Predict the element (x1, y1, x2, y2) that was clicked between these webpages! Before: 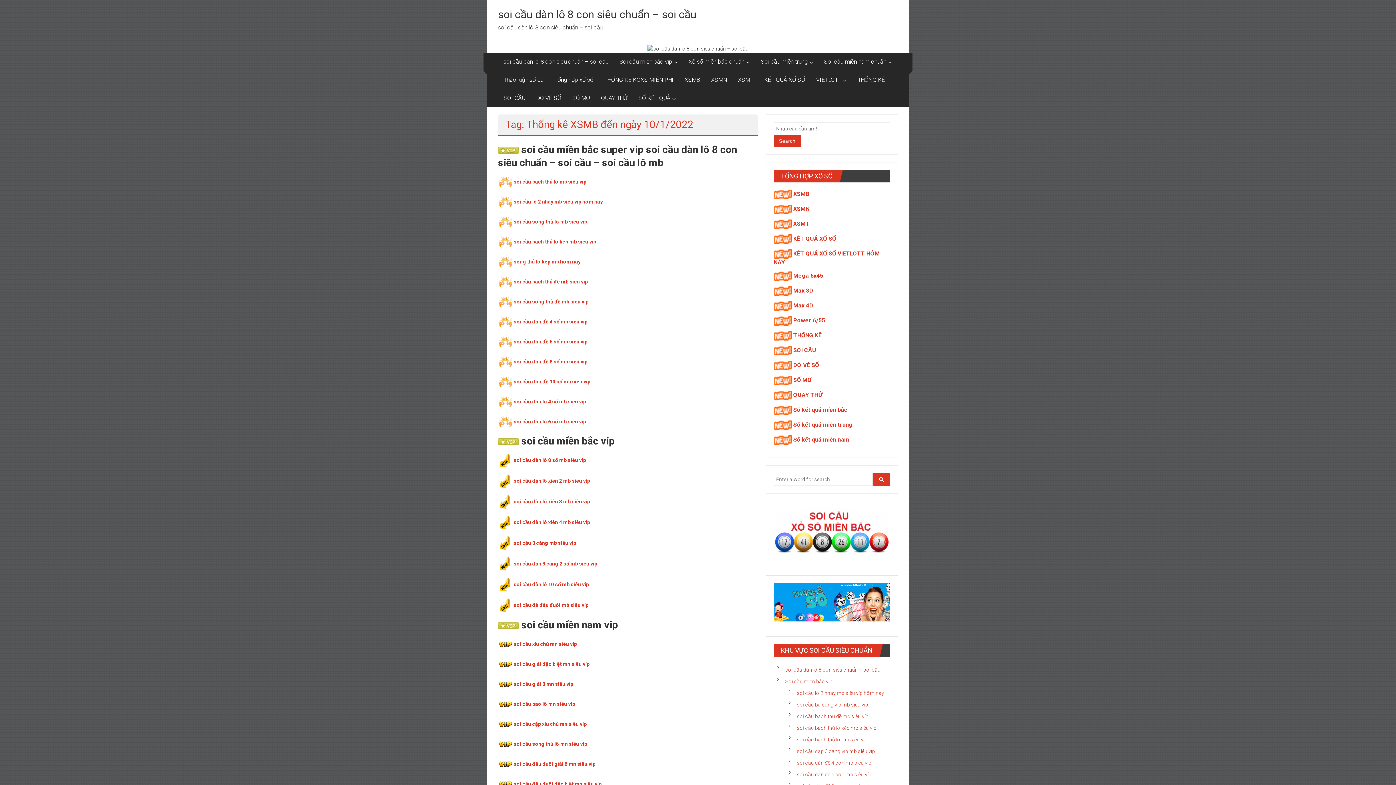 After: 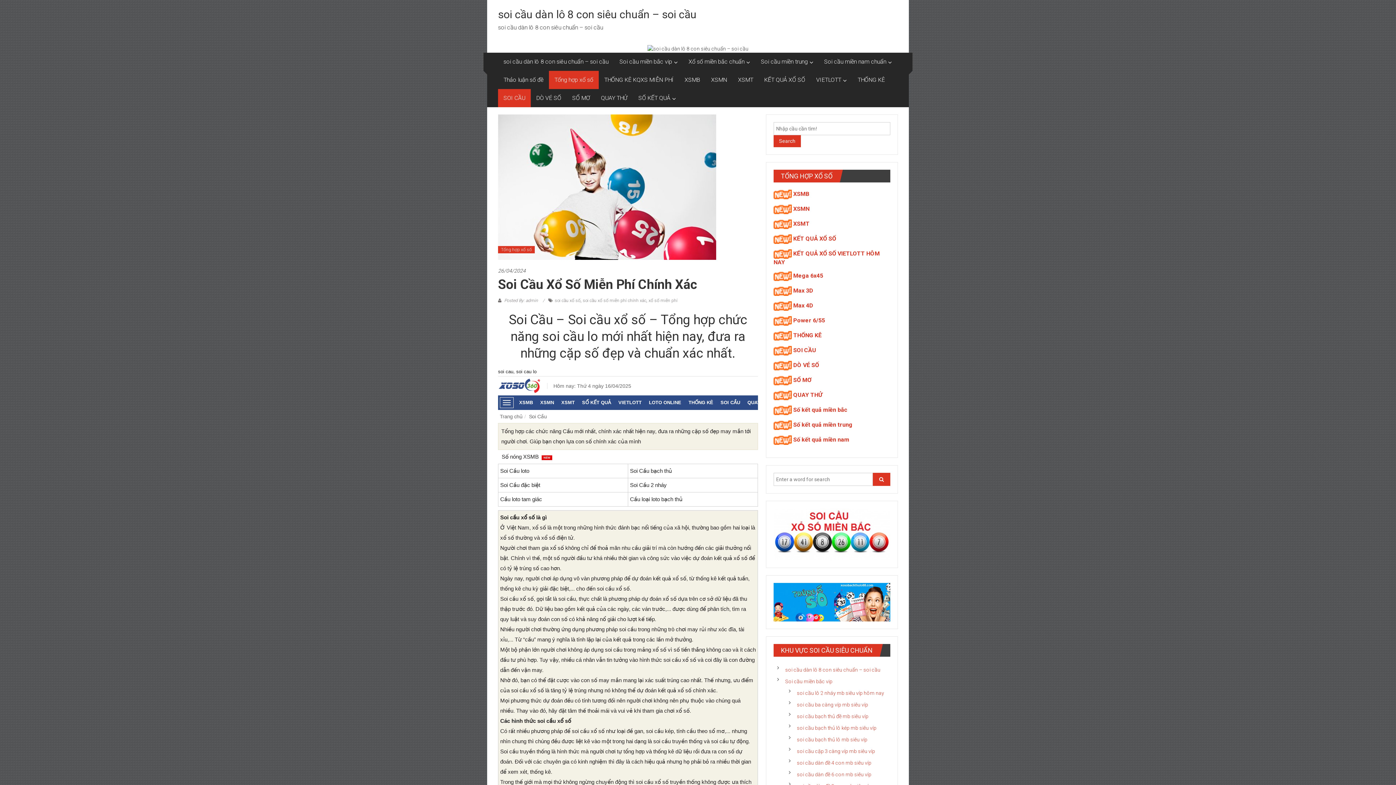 Action: bbox: (503, 89, 525, 107) label: SOI CẦU